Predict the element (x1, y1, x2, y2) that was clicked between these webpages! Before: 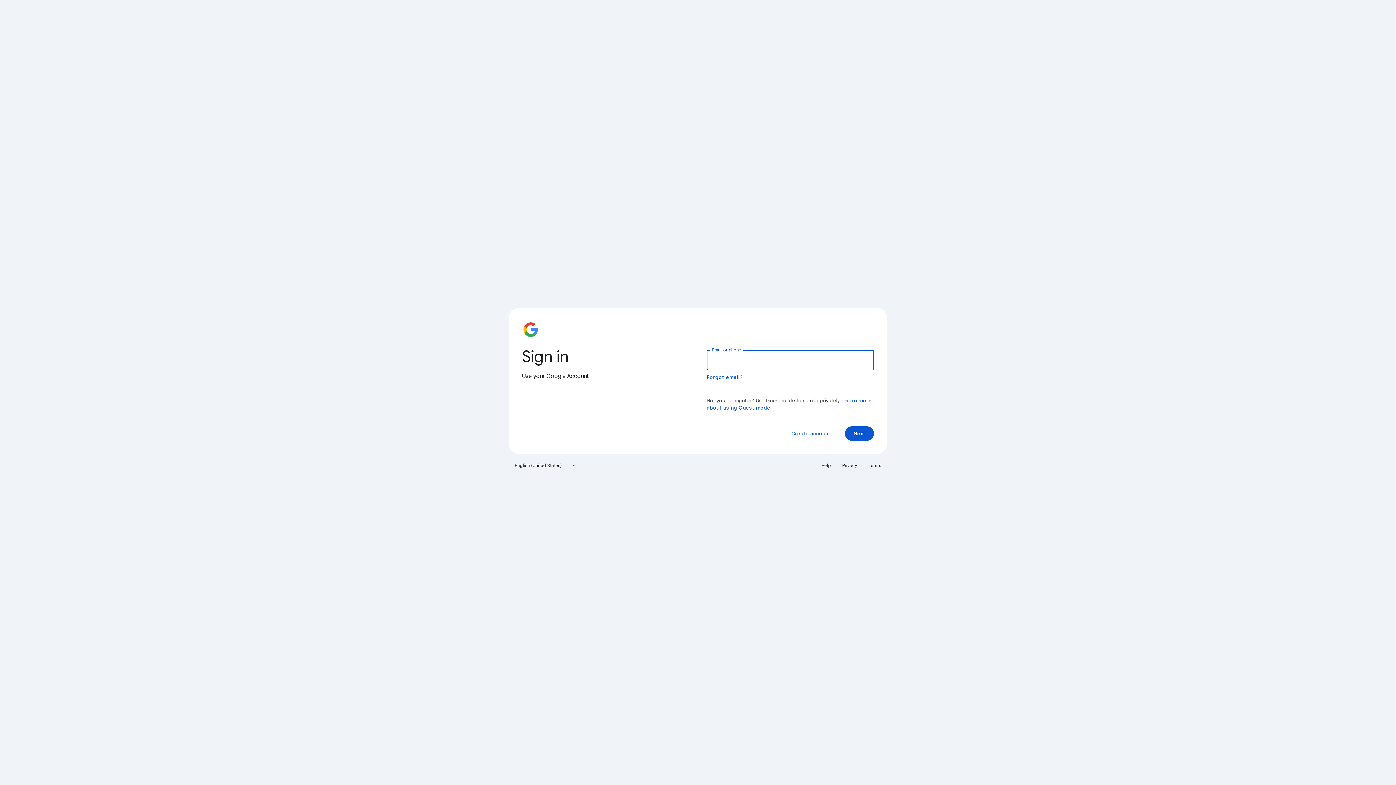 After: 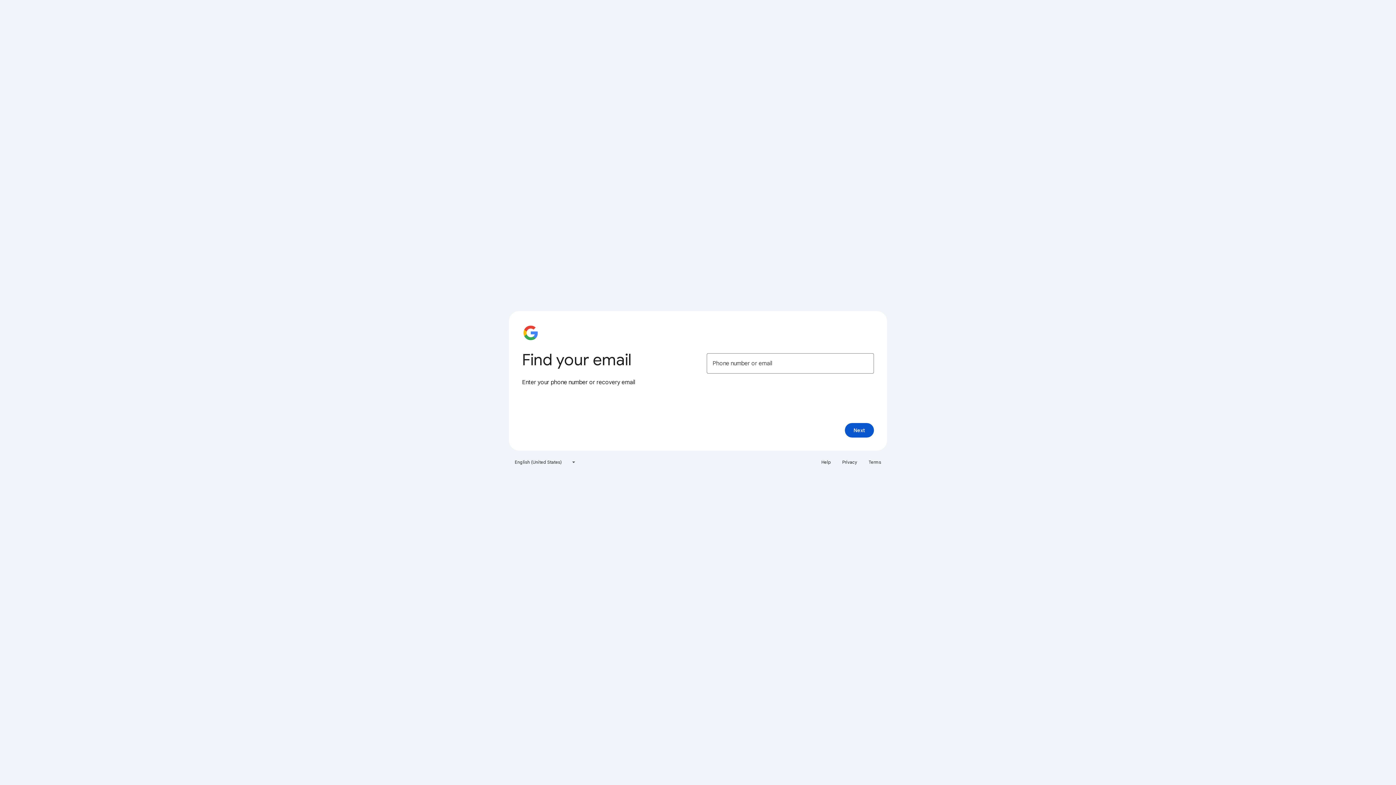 Action: label: Forgot email? bbox: (706, 374, 743, 380)